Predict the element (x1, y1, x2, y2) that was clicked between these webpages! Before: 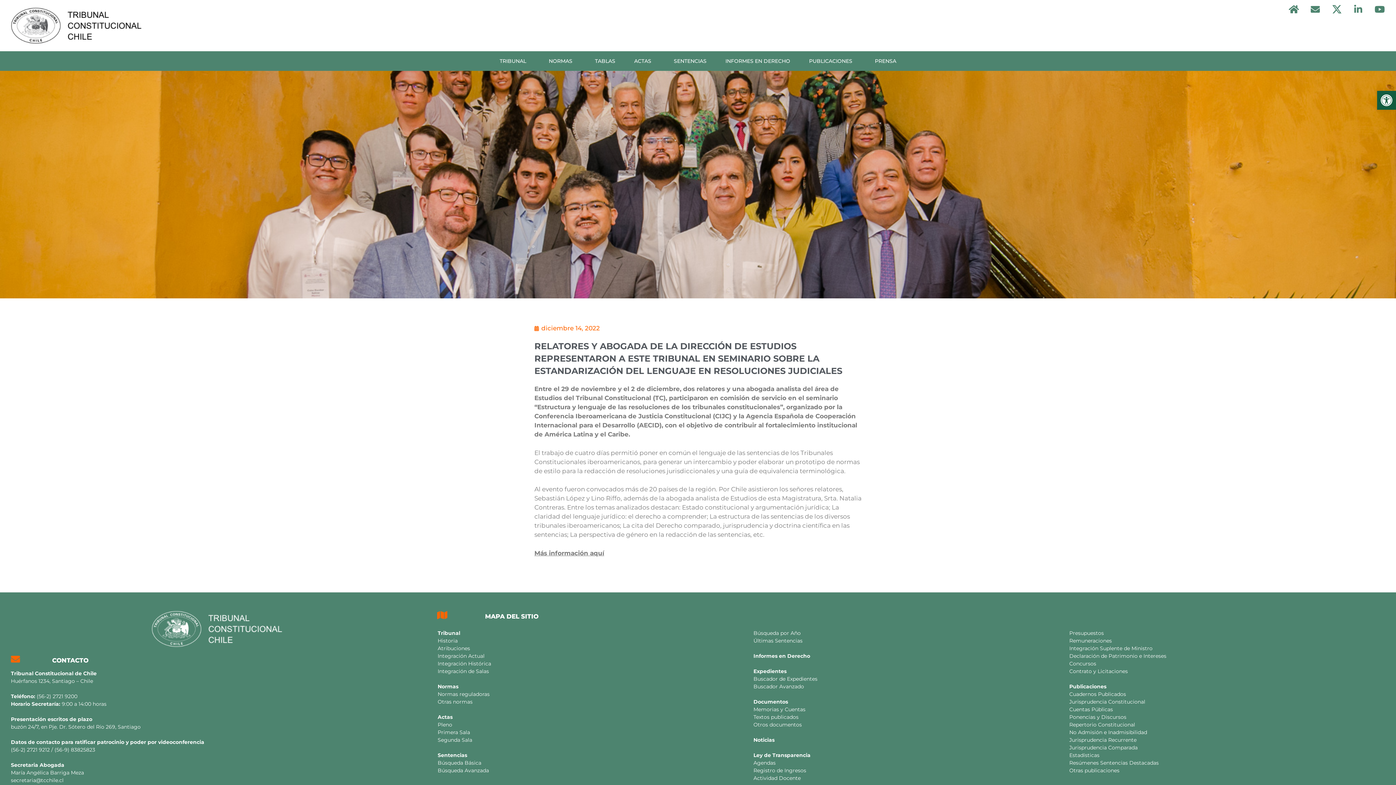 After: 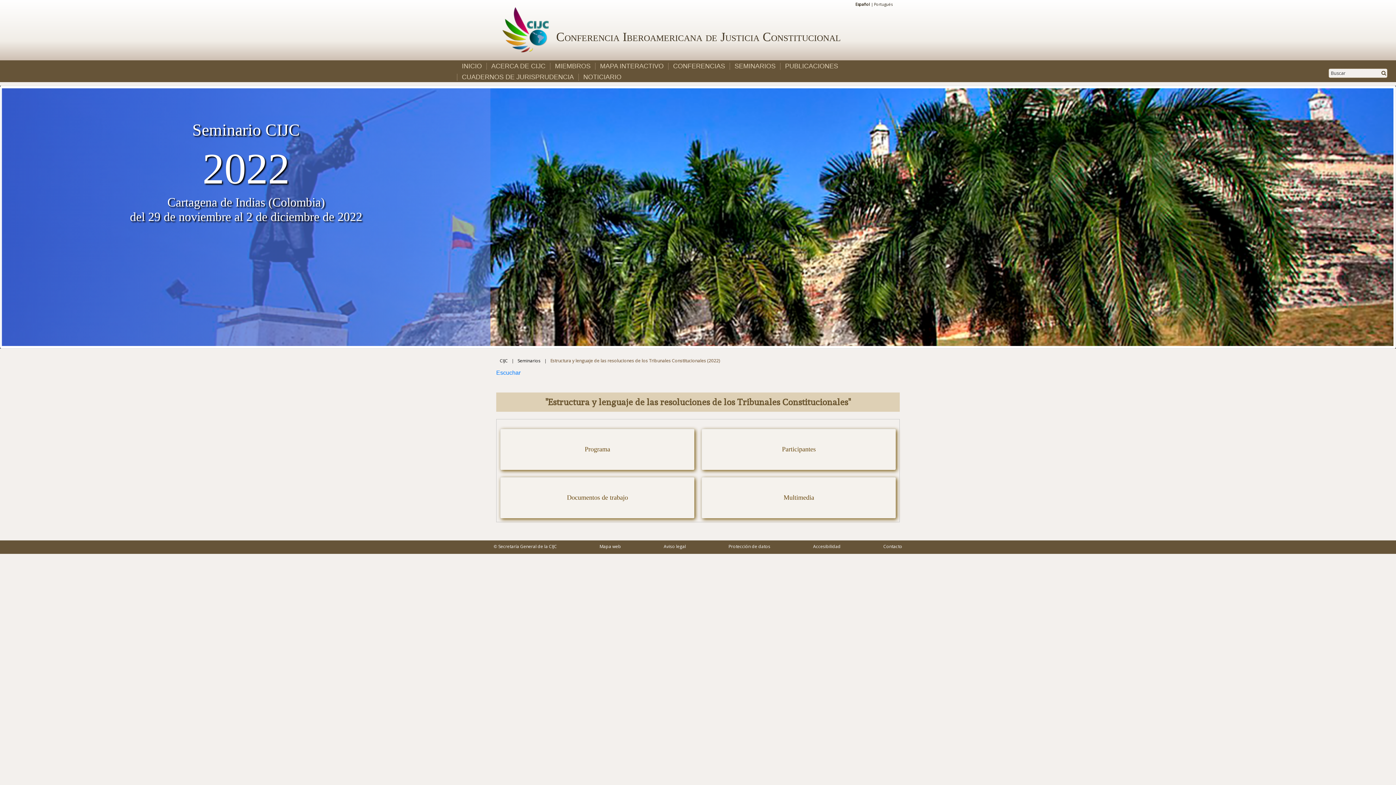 Action: bbox: (534, 549, 604, 556) label: Más información aquí